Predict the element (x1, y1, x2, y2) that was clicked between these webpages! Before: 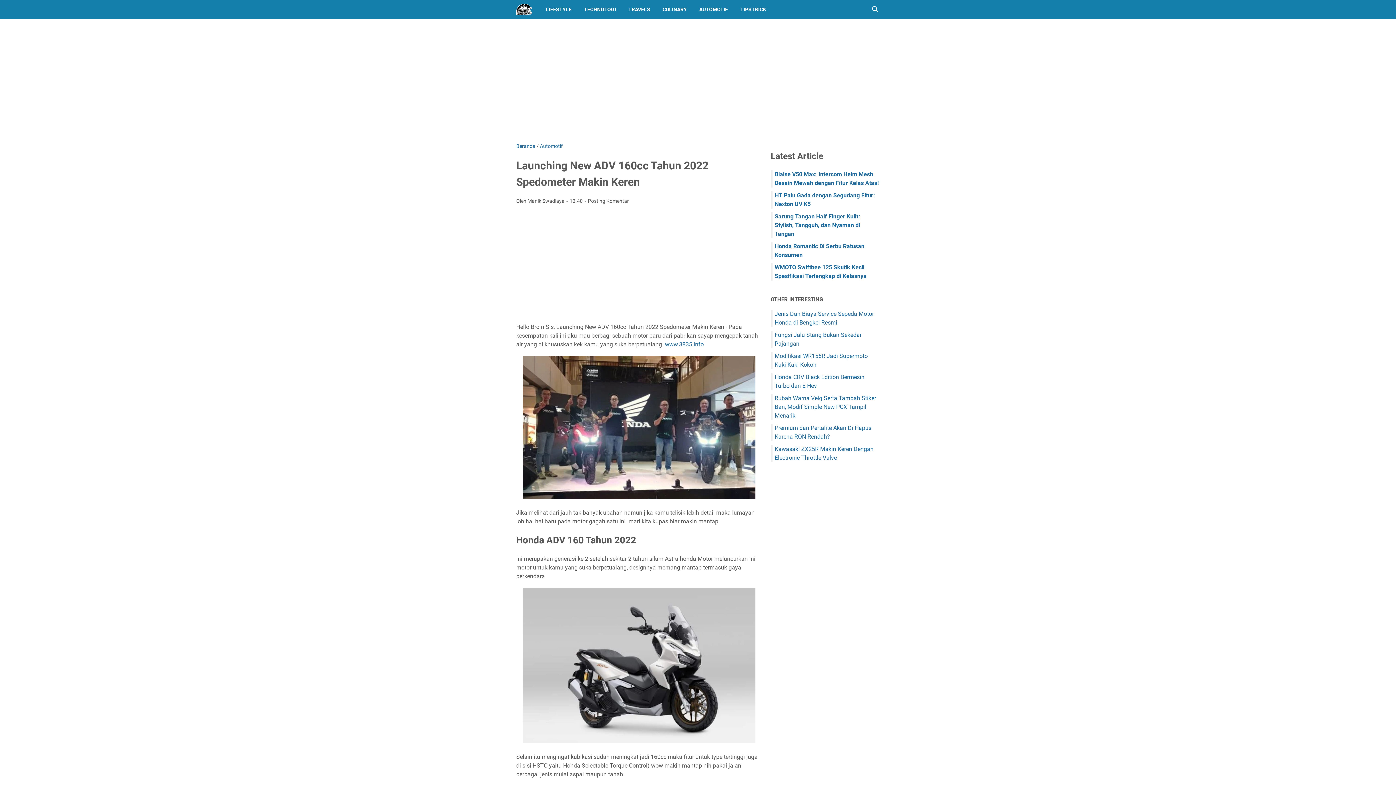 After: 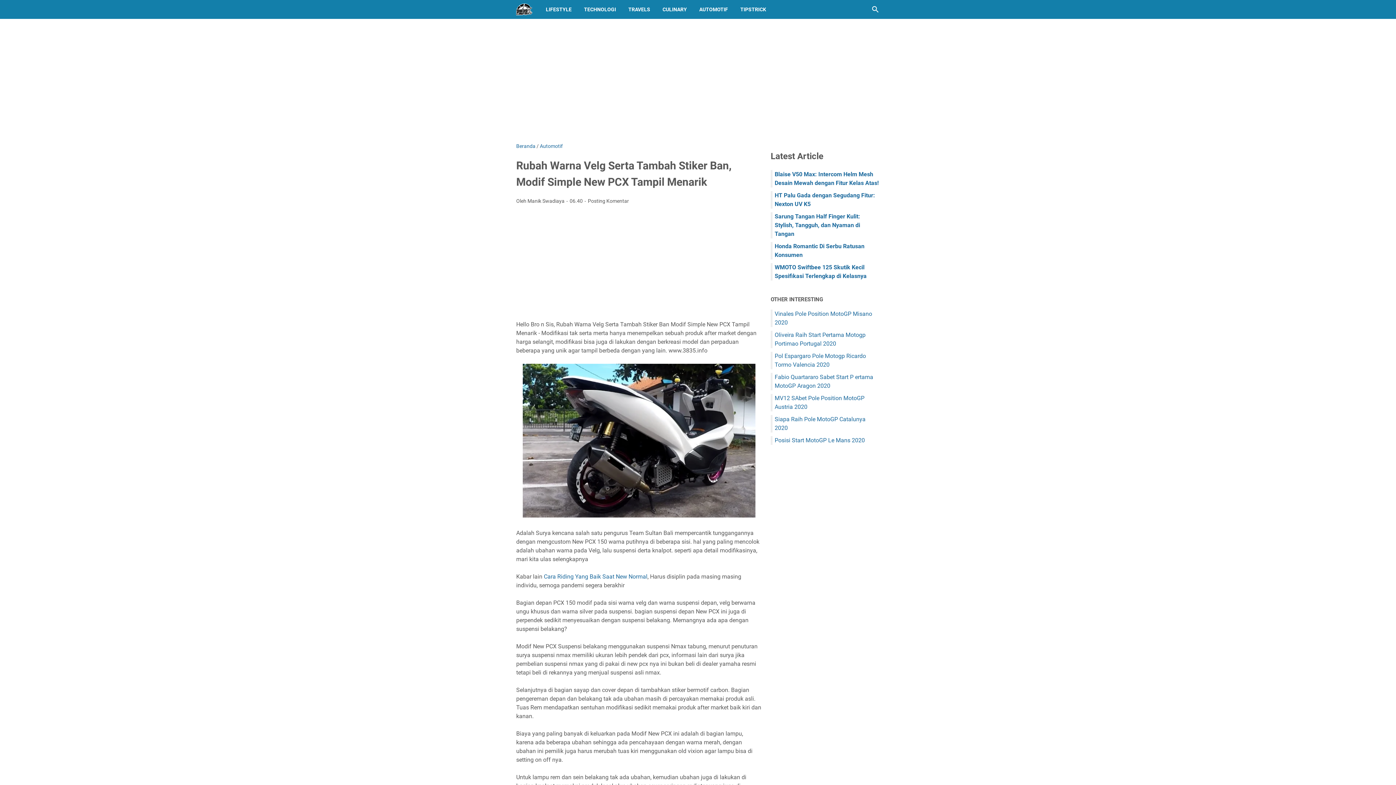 Action: bbox: (774, 394, 876, 419) label: Rubah Warna Velg Serta Tambah Stiker Ban, Modif Simple New PCX Tampil Menarik